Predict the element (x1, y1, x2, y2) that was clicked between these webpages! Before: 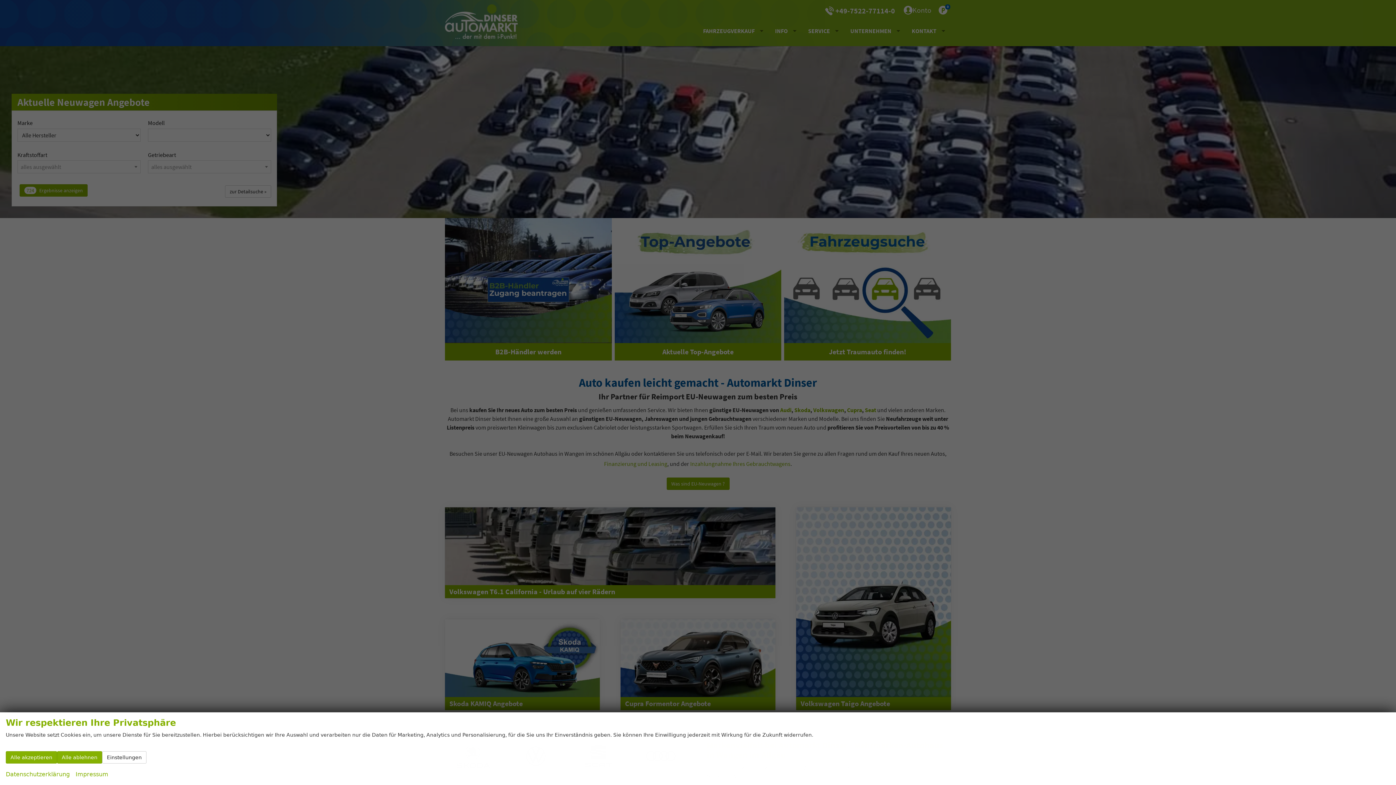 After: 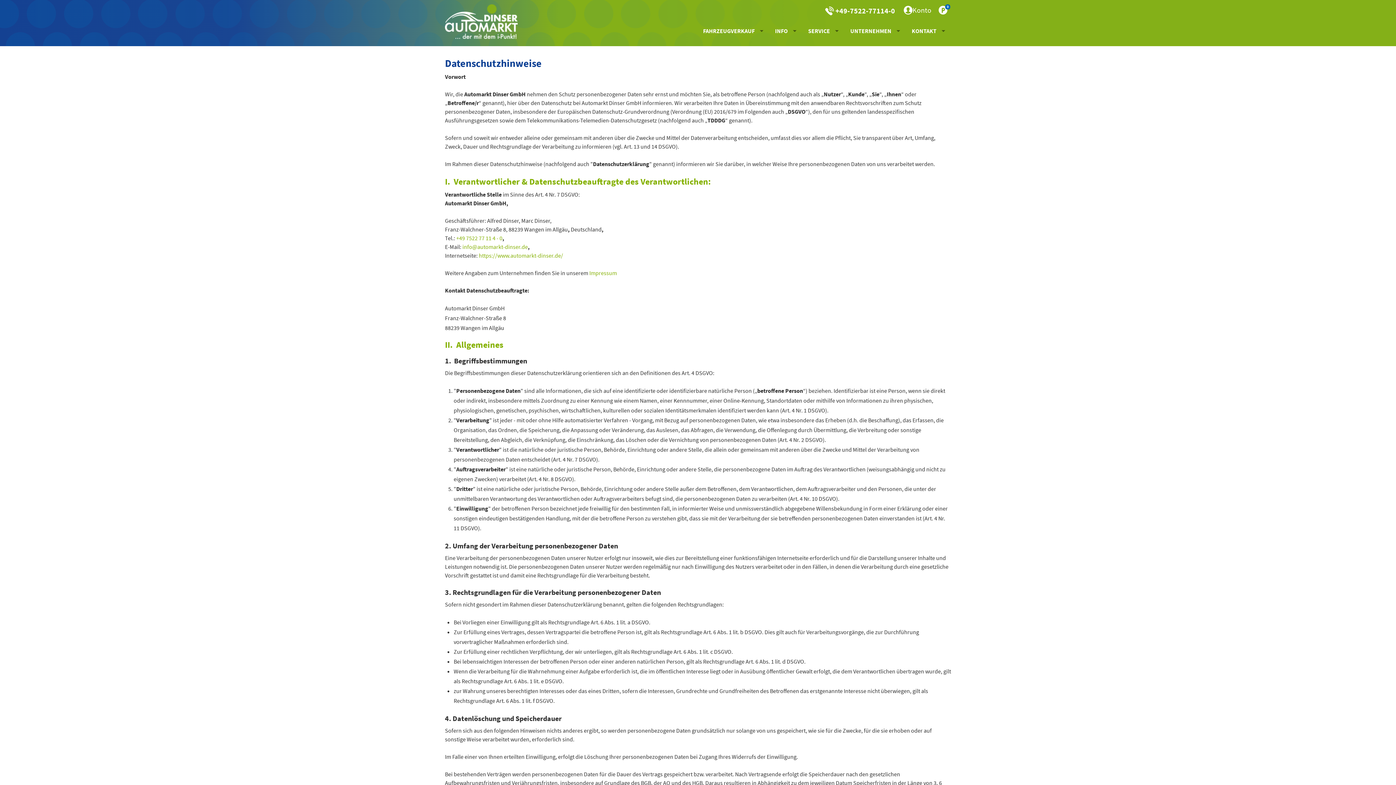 Action: label: Datenschutzerklärung bbox: (5, 769, 69, 779)